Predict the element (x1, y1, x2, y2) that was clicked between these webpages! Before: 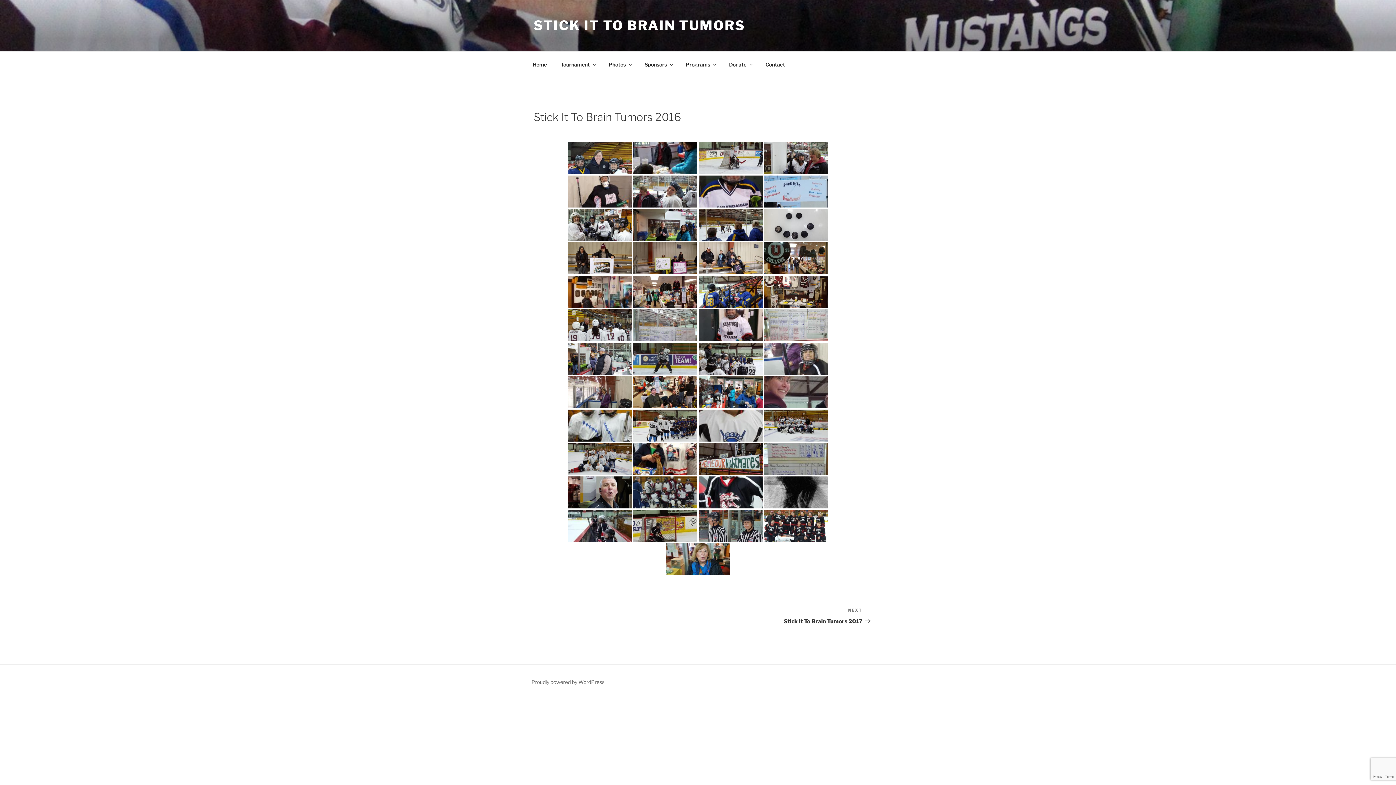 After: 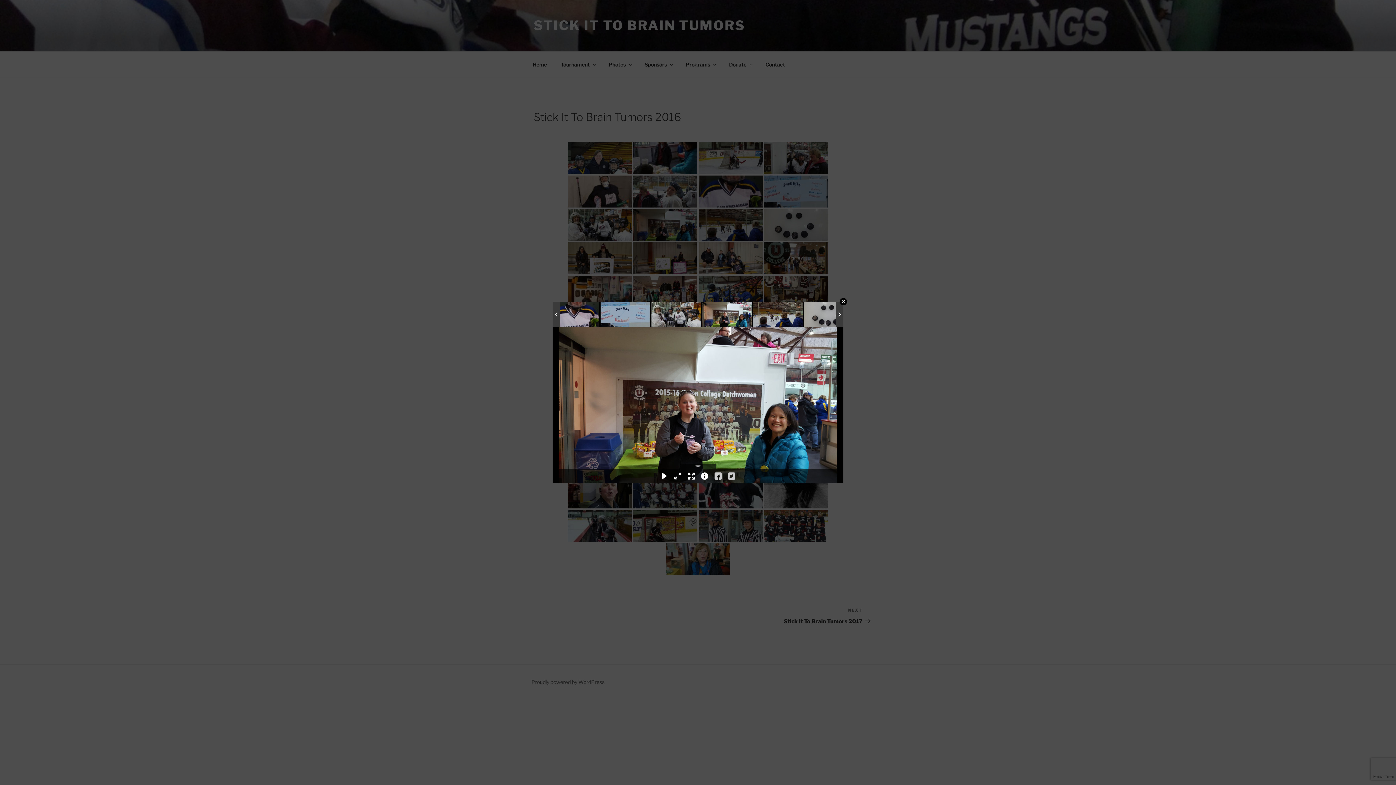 Action: bbox: (633, 208, 697, 240)